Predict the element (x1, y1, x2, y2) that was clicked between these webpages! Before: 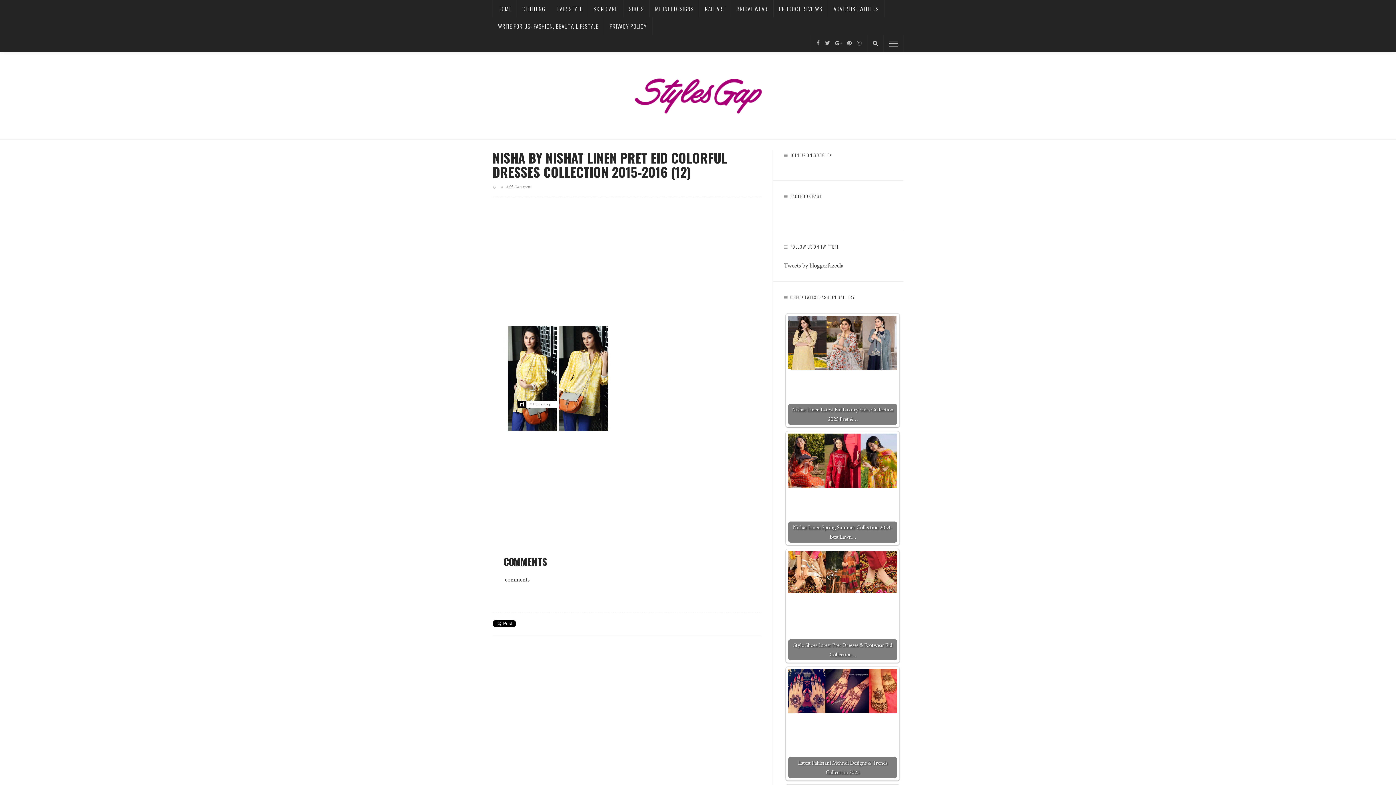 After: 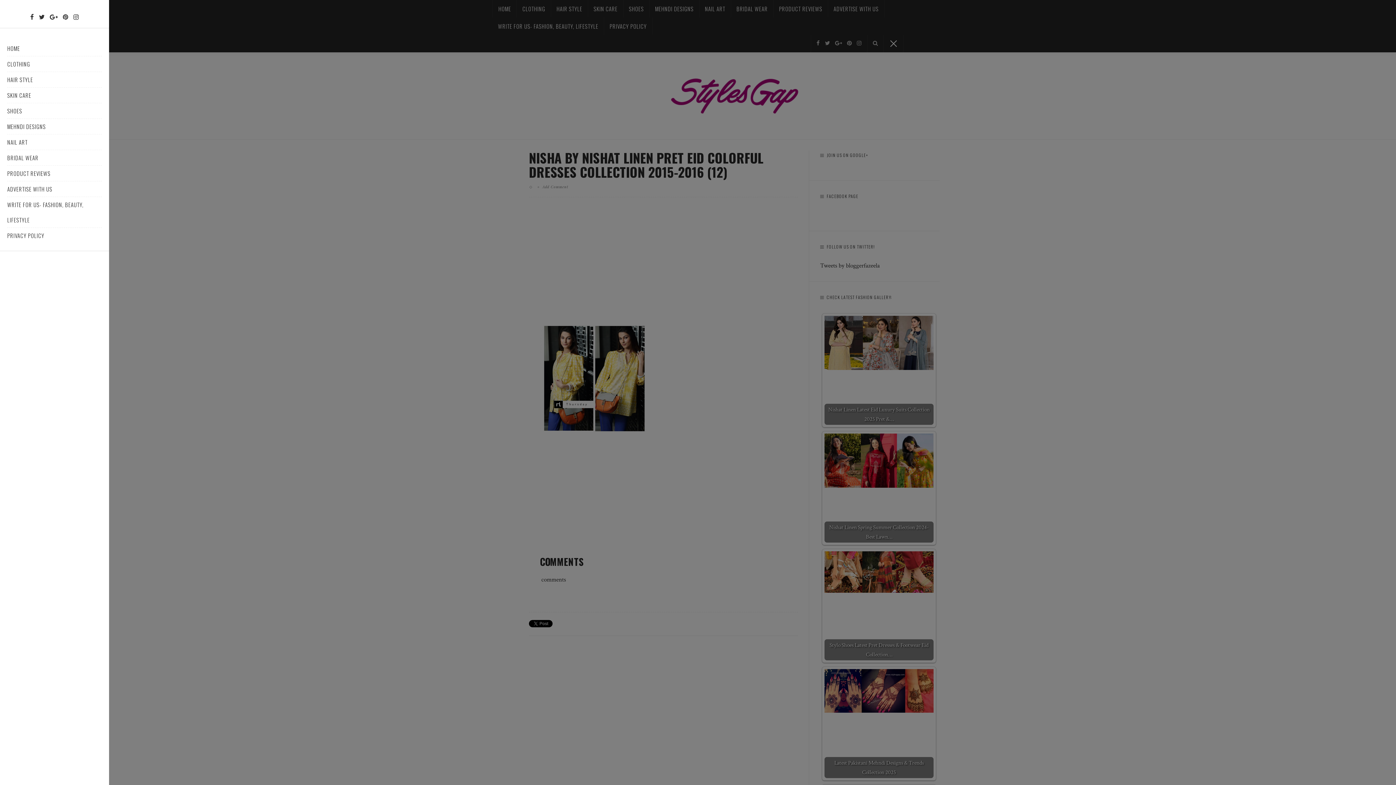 Action: bbox: (889, 39, 898, 48)